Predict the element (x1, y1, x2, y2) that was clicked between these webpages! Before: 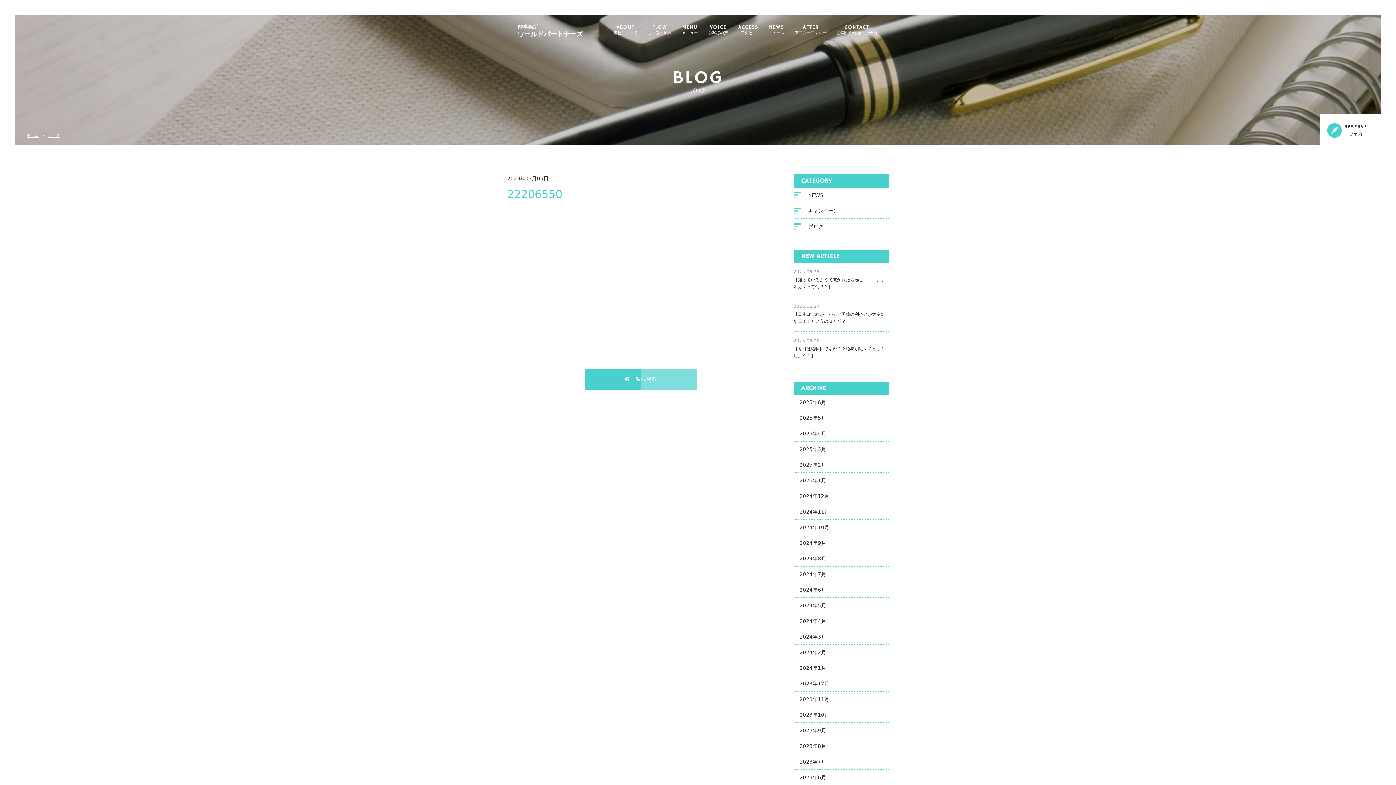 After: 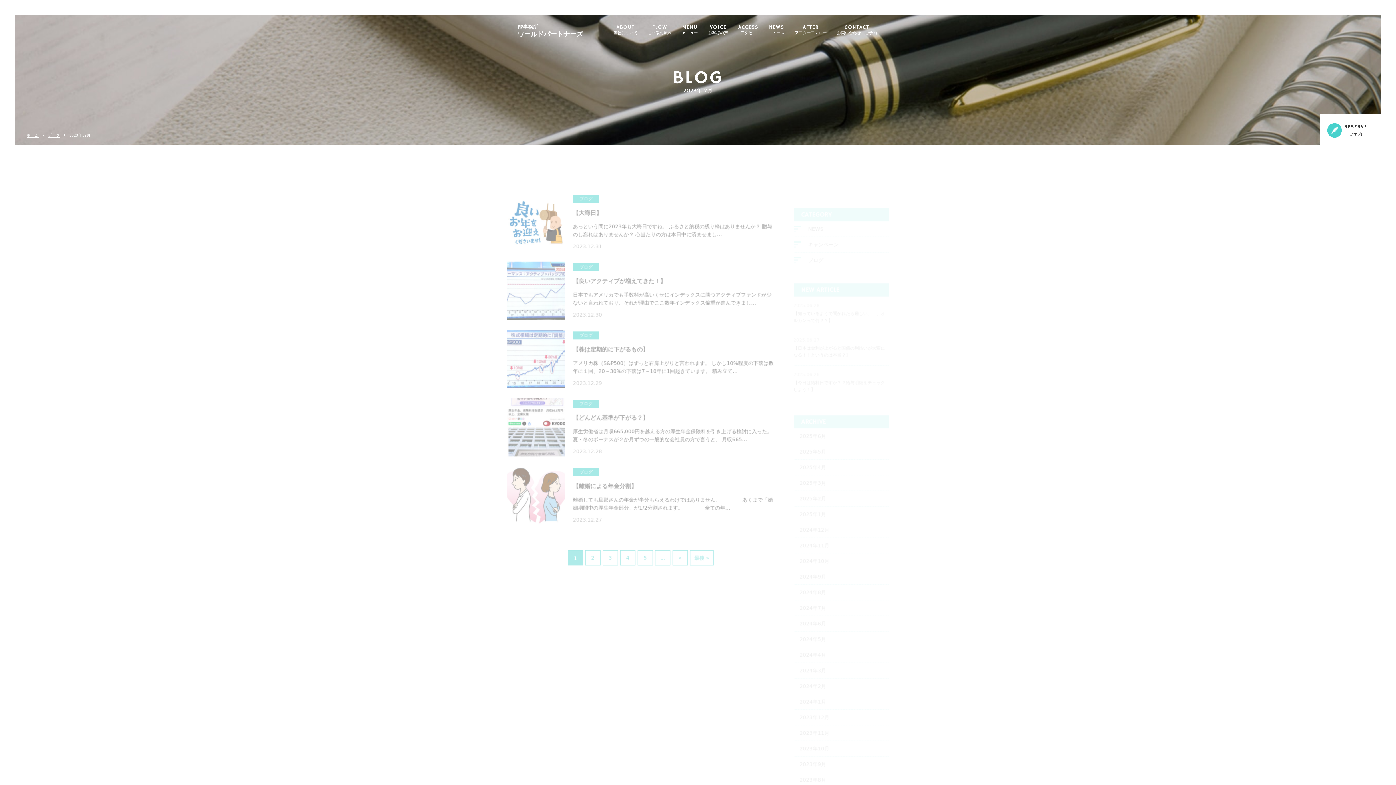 Action: bbox: (793, 676, 889, 691) label: 2023年12月